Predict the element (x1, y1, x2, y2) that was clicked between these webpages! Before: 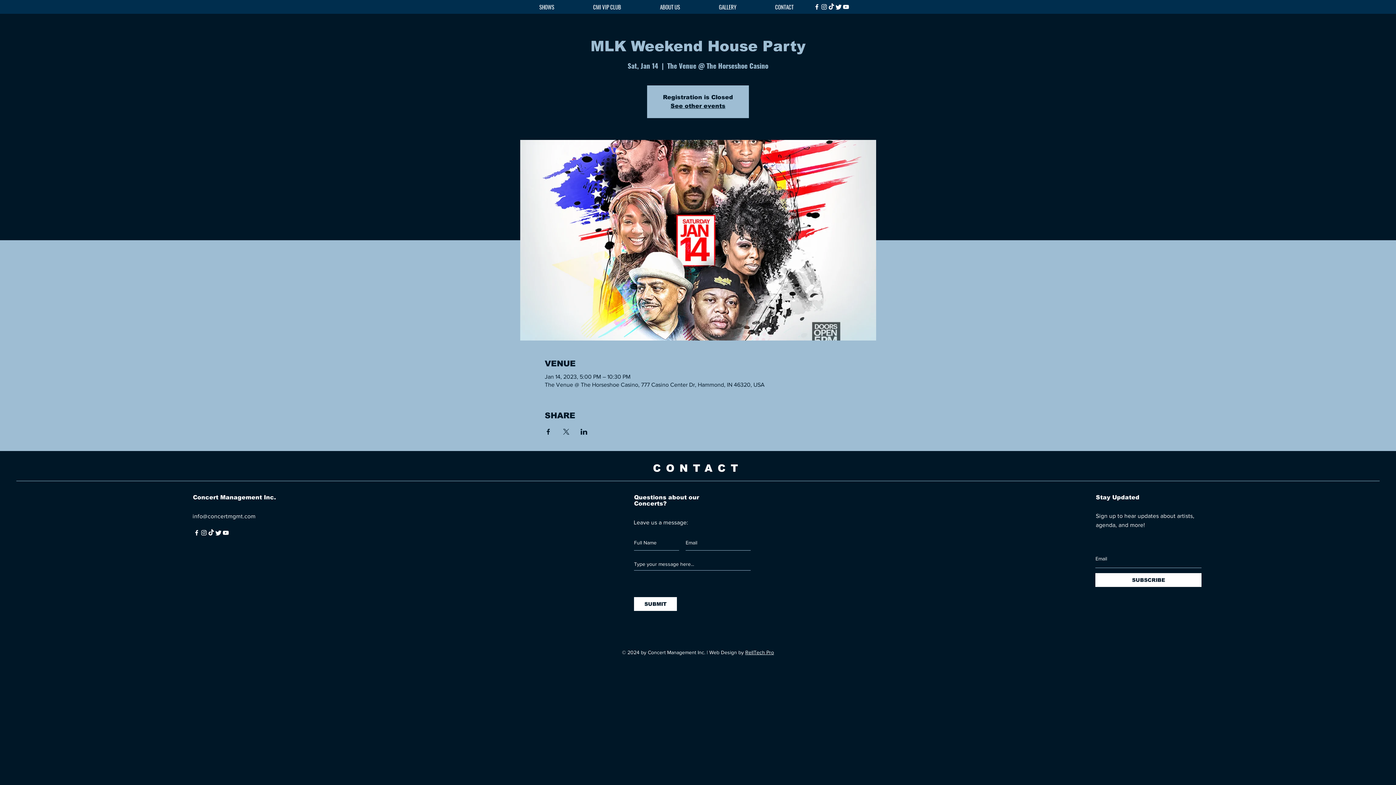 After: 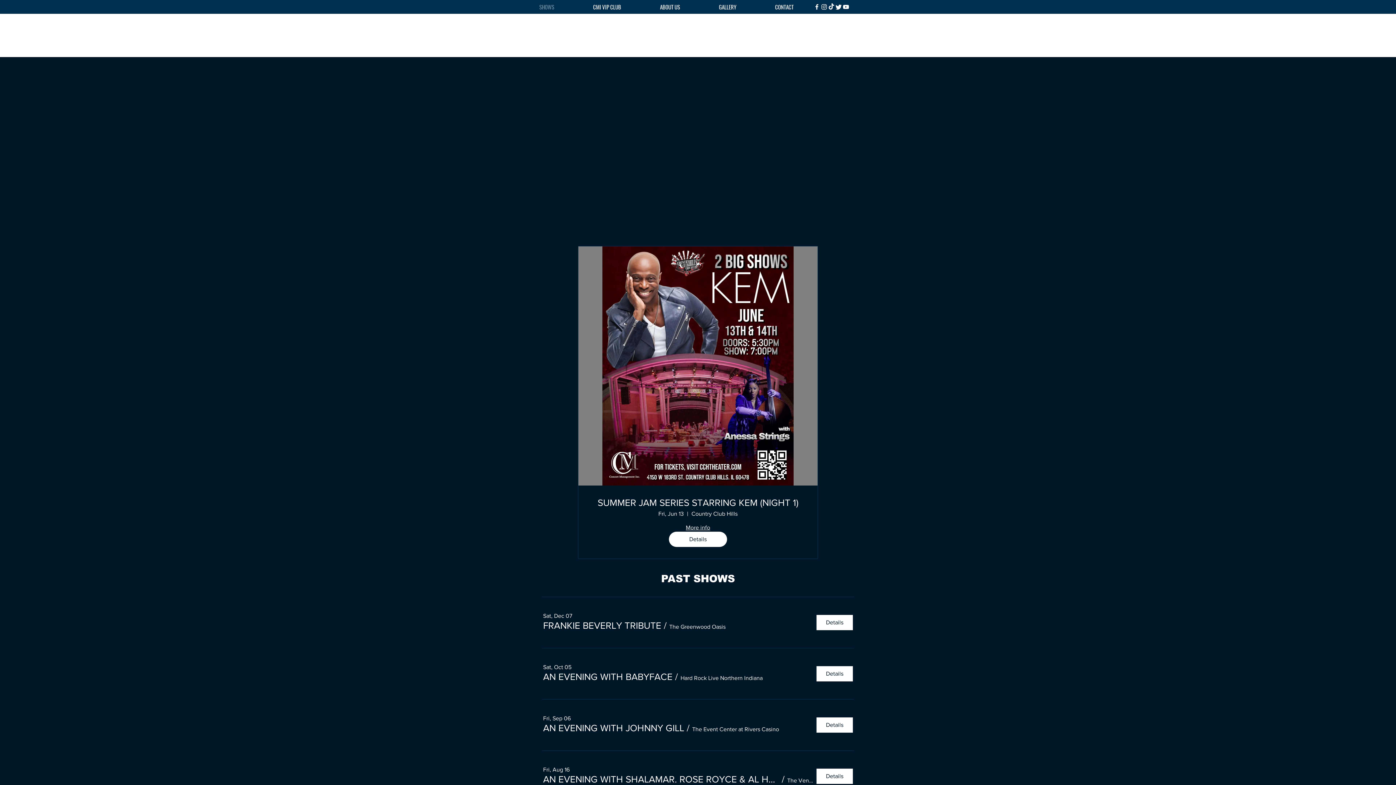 Action: label: SHOWS bbox: (520, 1, 573, 12)